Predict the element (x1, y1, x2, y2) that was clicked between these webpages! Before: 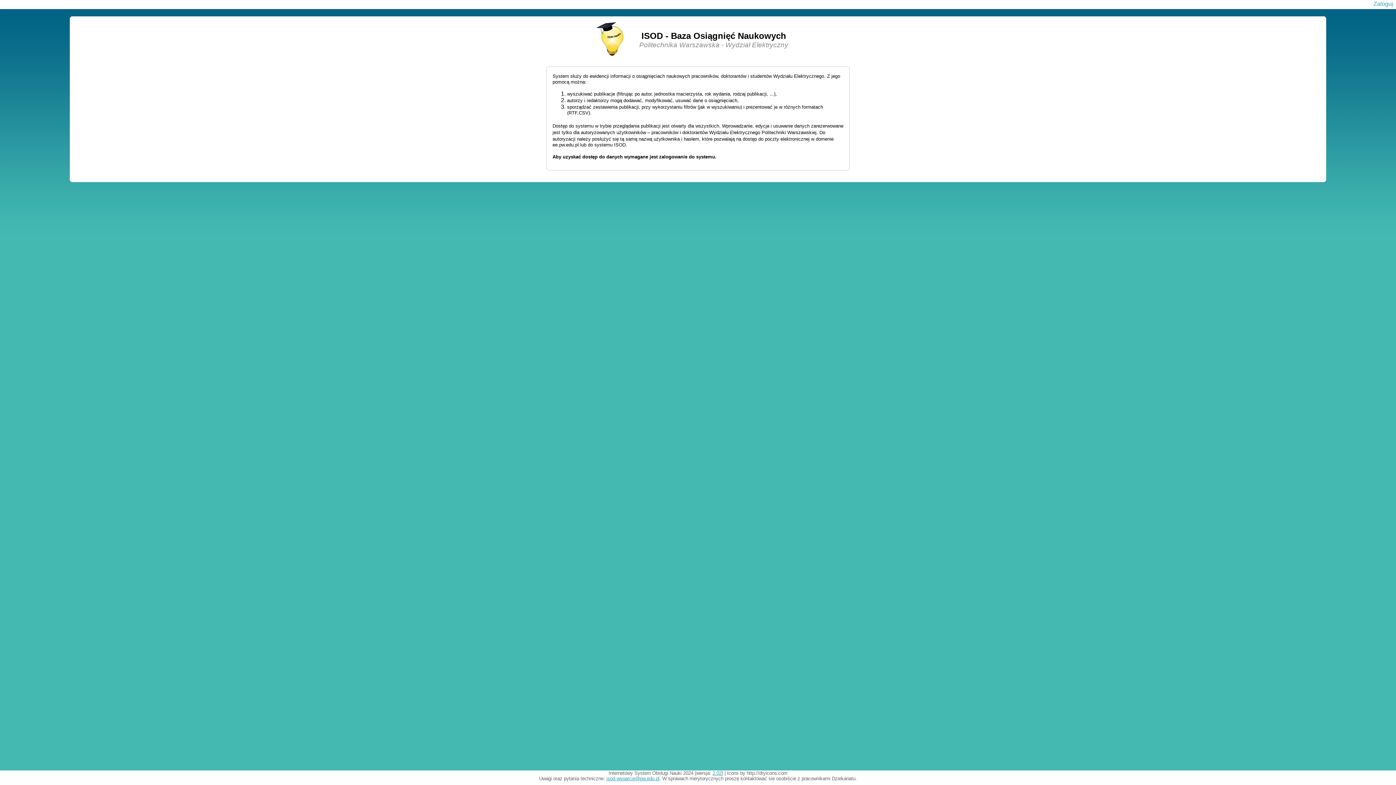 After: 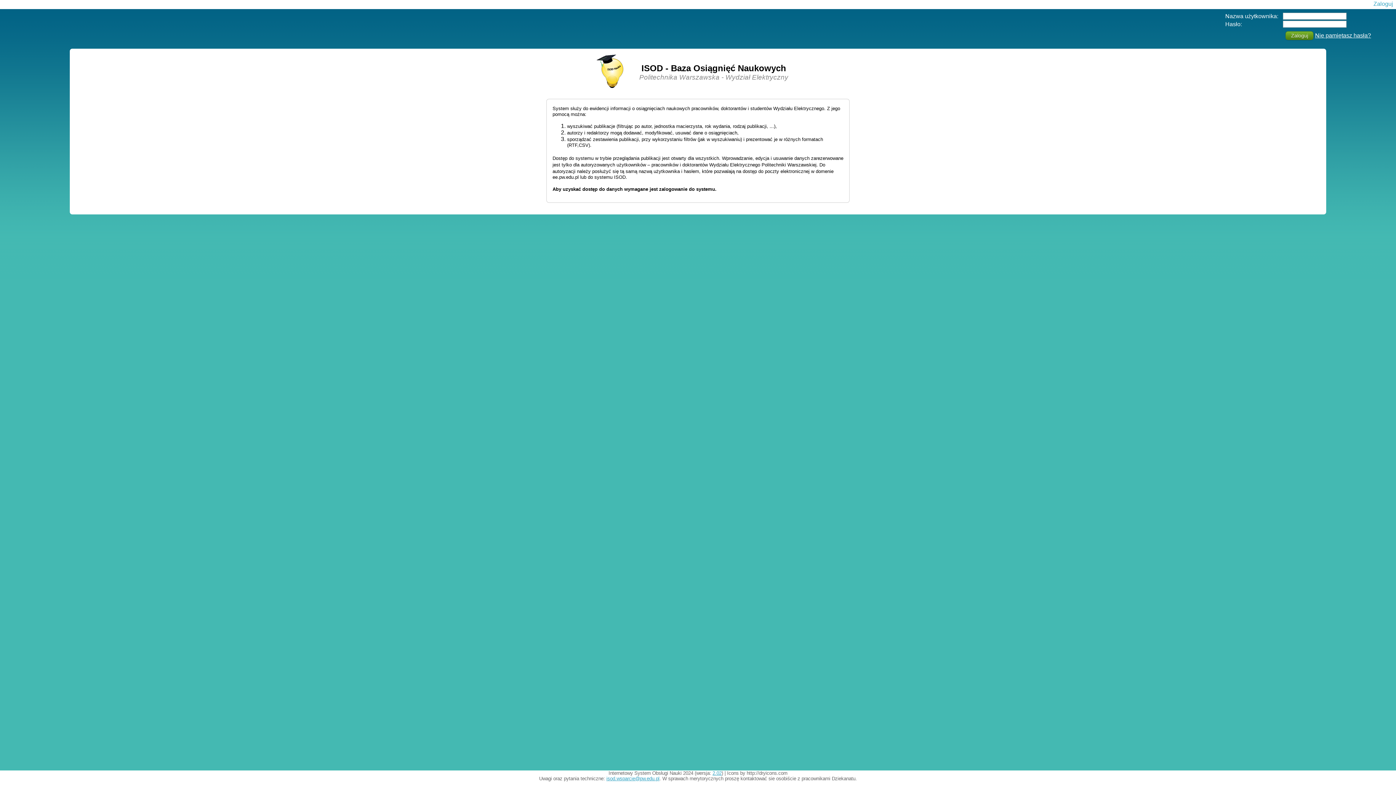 Action: bbox: (1373, 0, 1393, 6) label: Zaloguj